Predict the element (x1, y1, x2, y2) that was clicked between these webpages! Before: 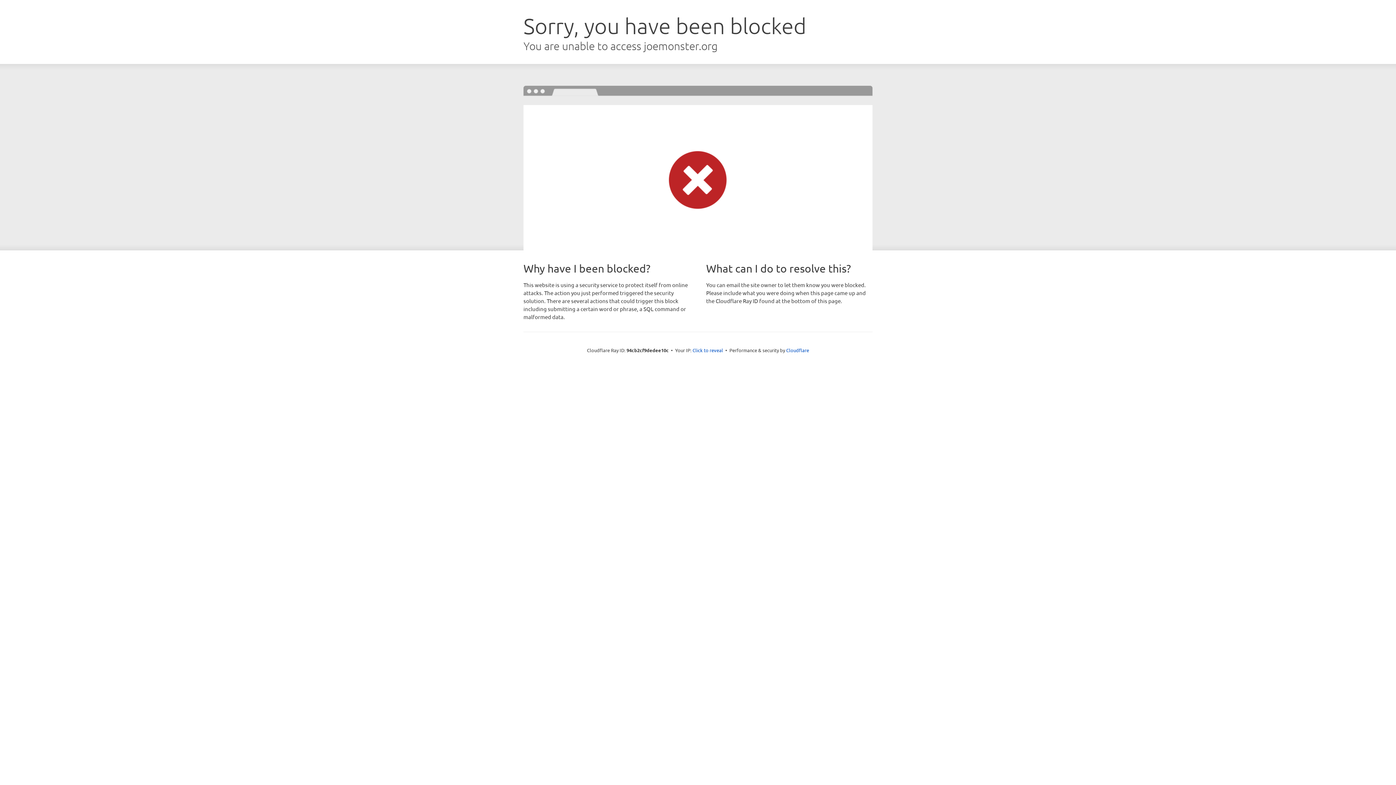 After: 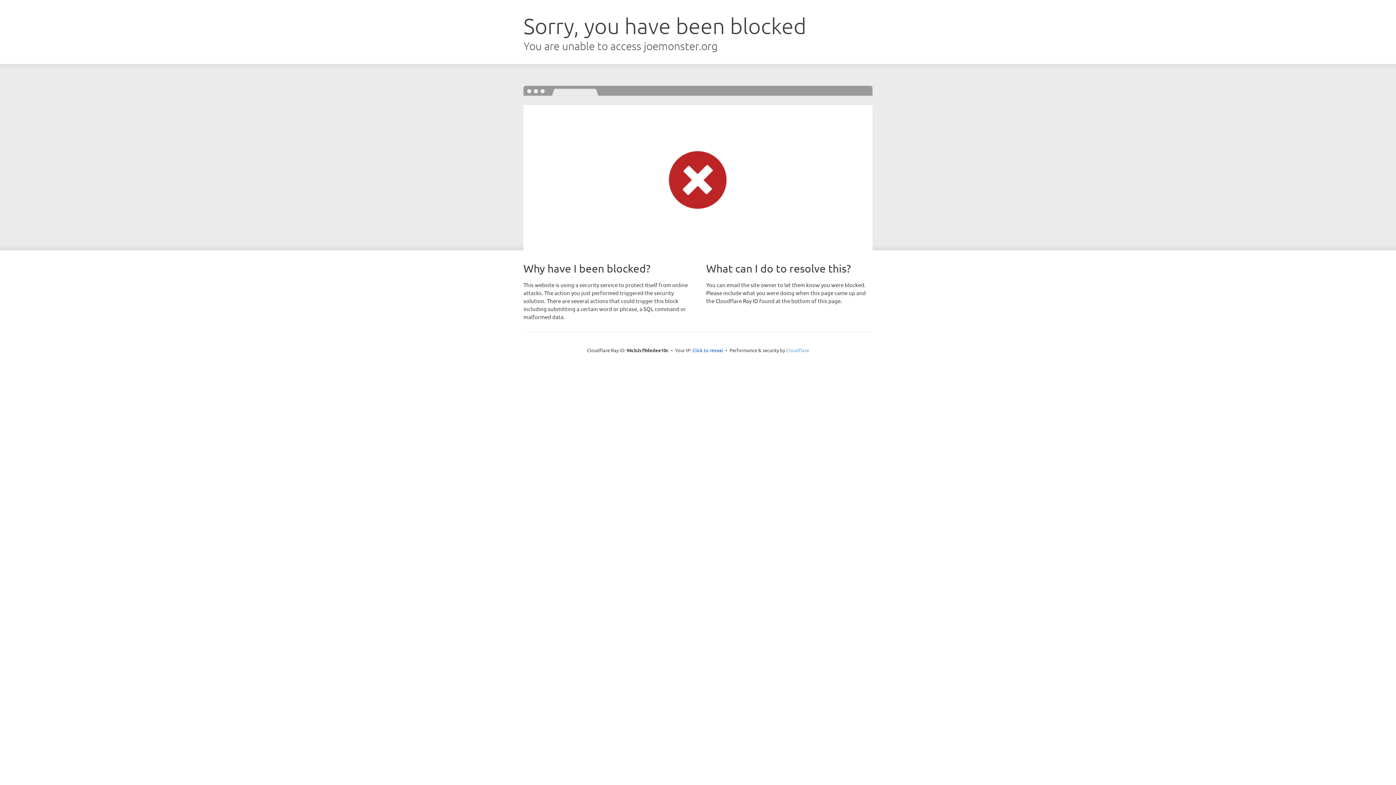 Action: label: Cloudflare bbox: (786, 347, 809, 353)